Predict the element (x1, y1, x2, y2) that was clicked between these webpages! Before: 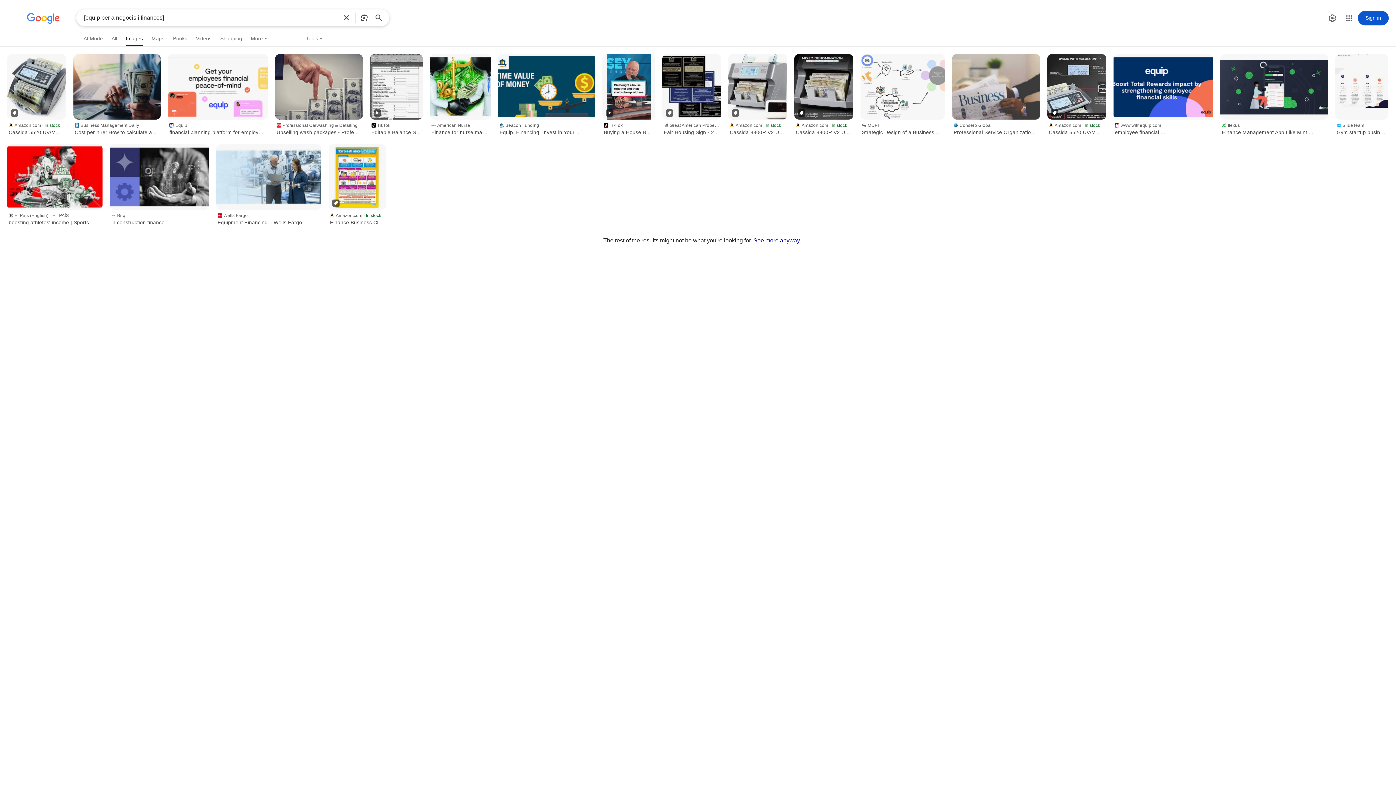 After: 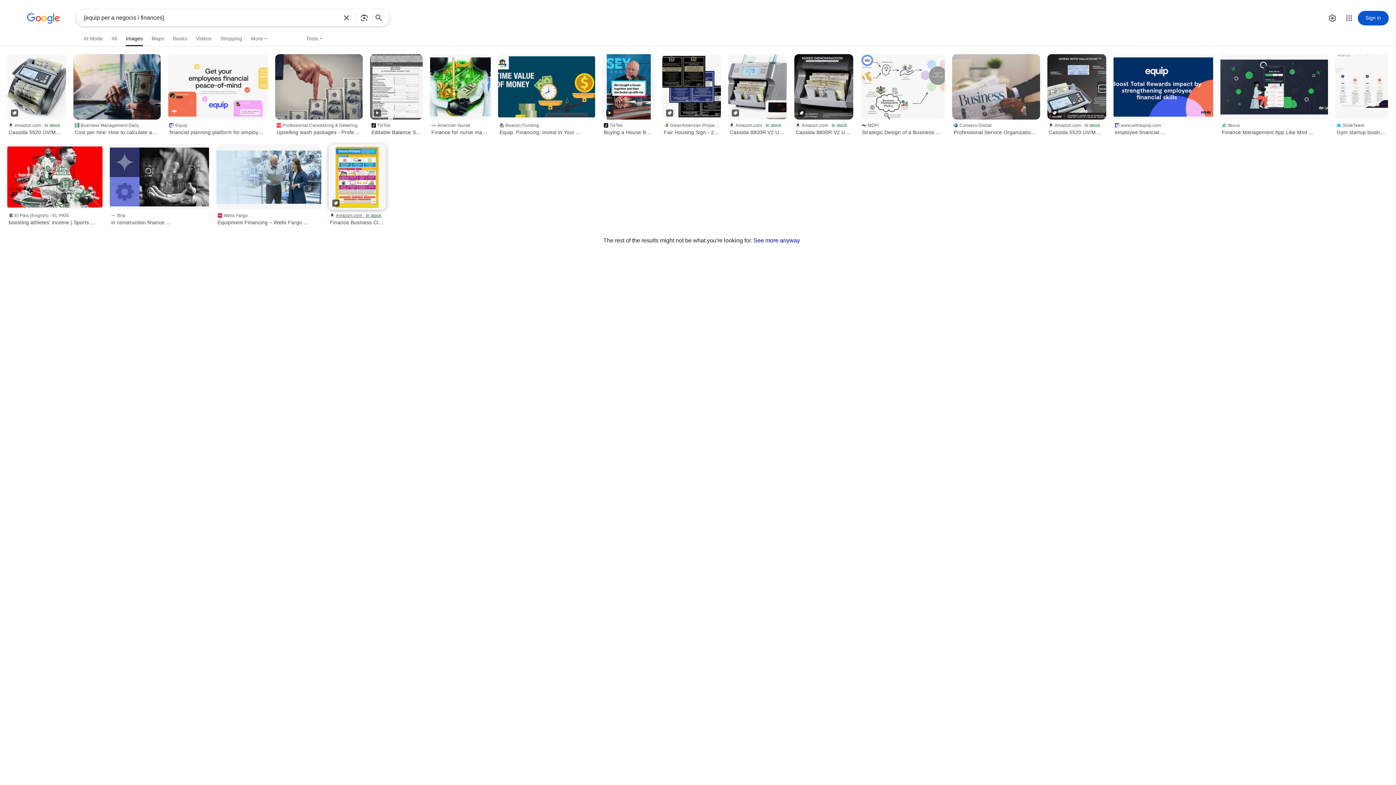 Action: bbox: (328, 209, 386, 227) label: Amazon.com · In stock
Finance Business Classroom Poster ...